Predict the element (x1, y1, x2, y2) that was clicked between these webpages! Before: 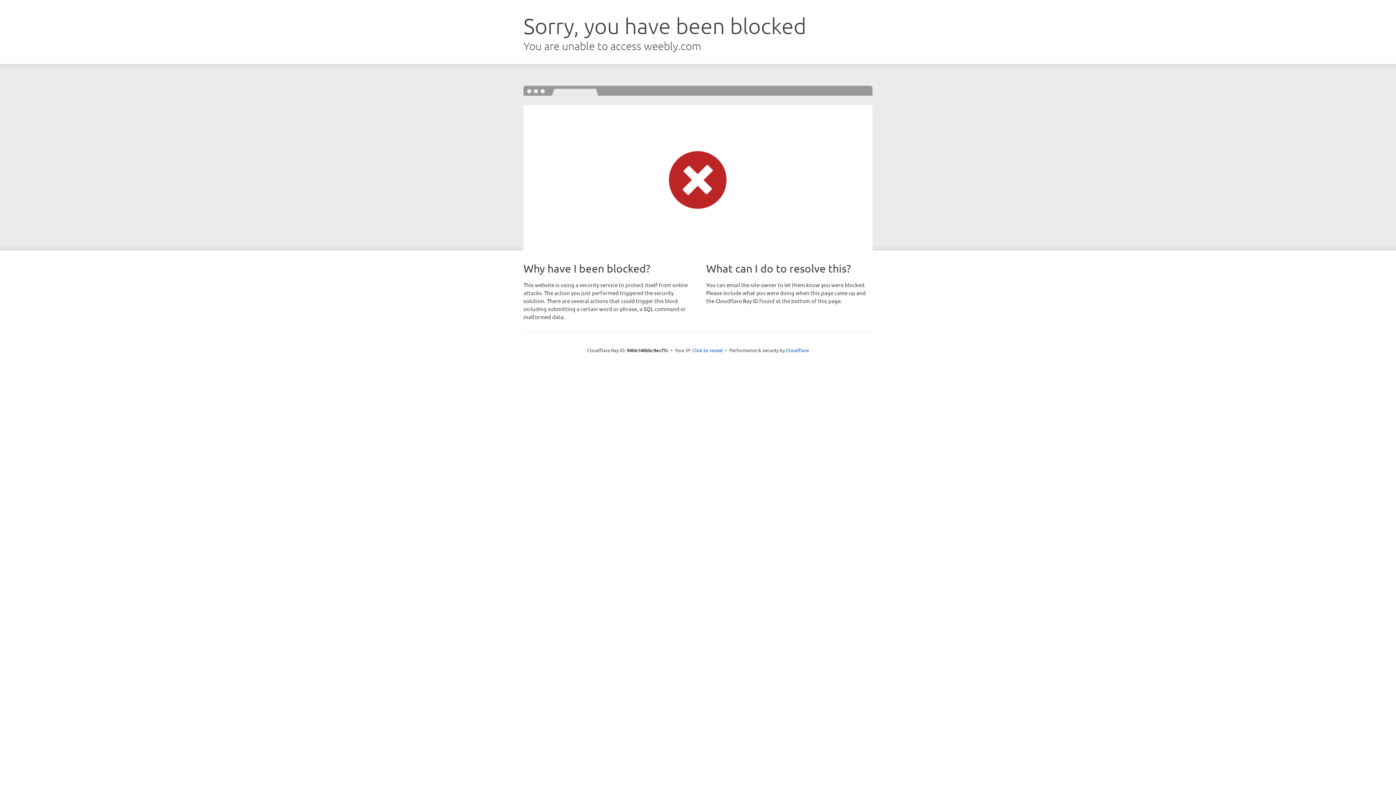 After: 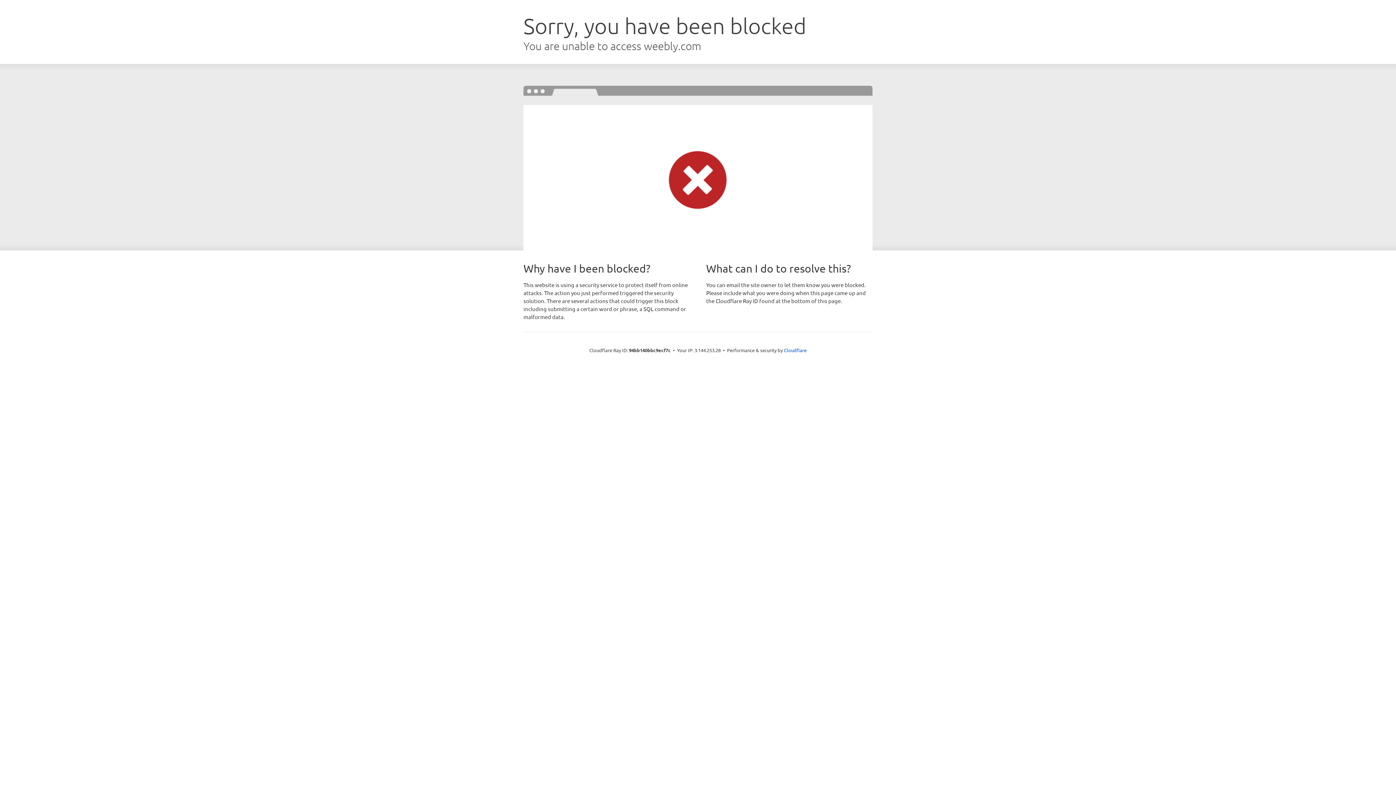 Action: label: Click to reveal bbox: (692, 346, 723, 353)